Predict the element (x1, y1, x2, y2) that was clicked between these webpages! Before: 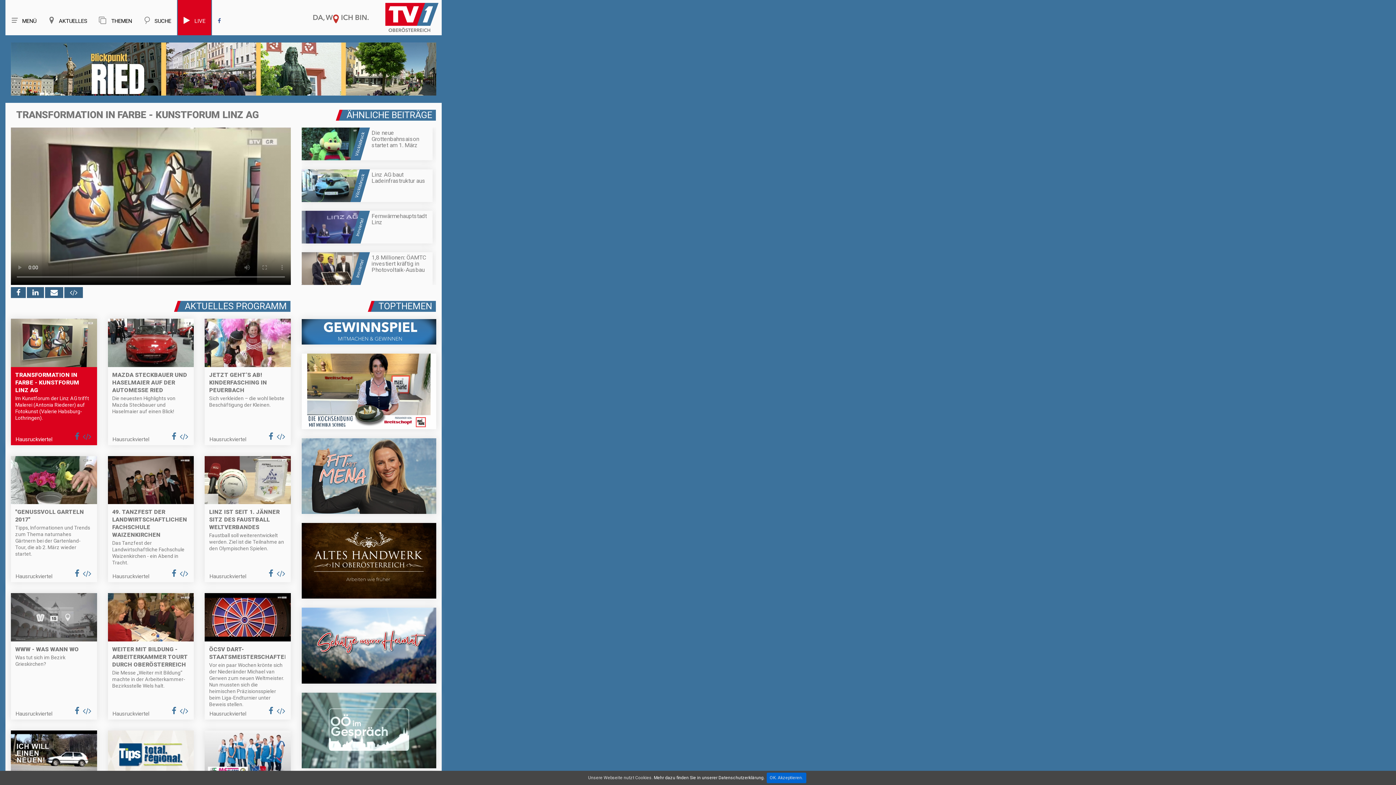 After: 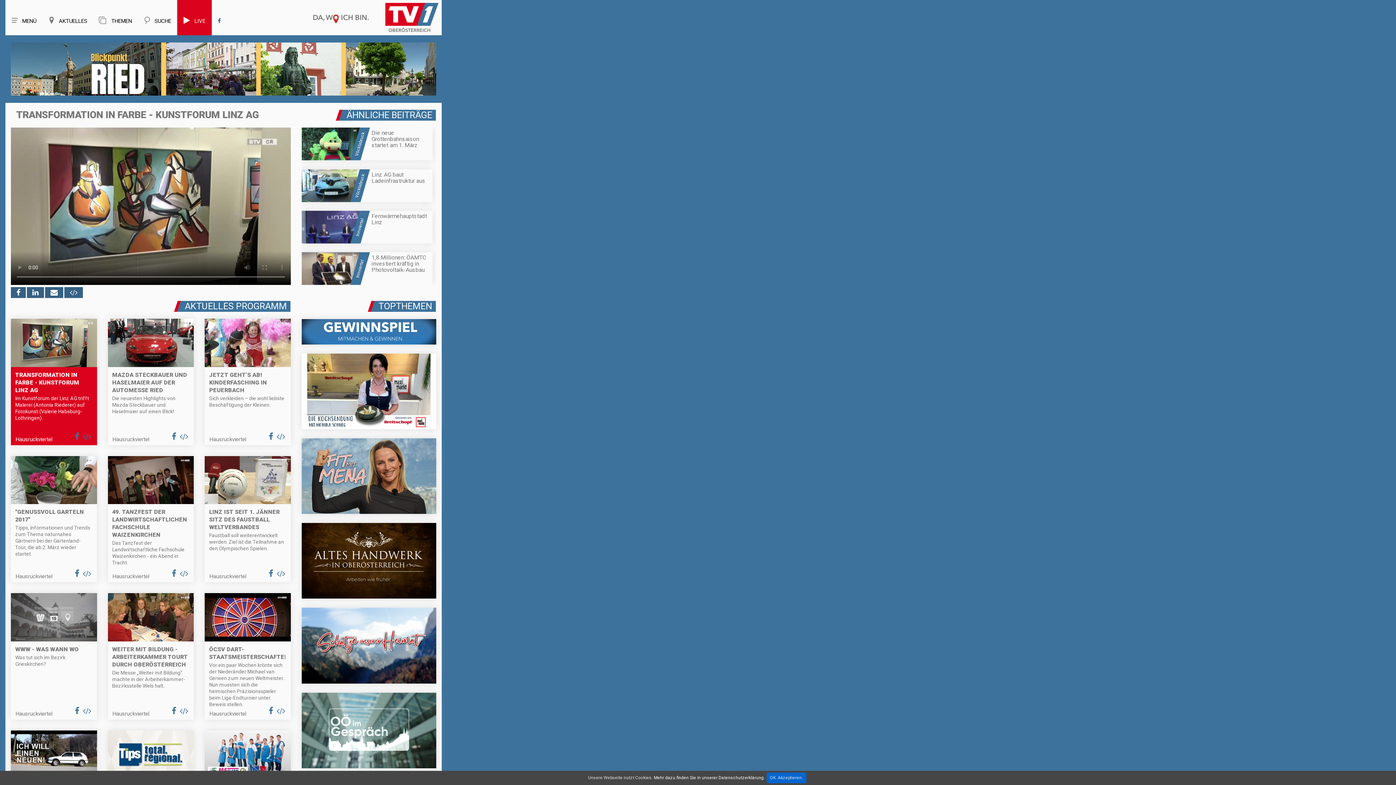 Action: bbox: (10, 66, 436, 71)